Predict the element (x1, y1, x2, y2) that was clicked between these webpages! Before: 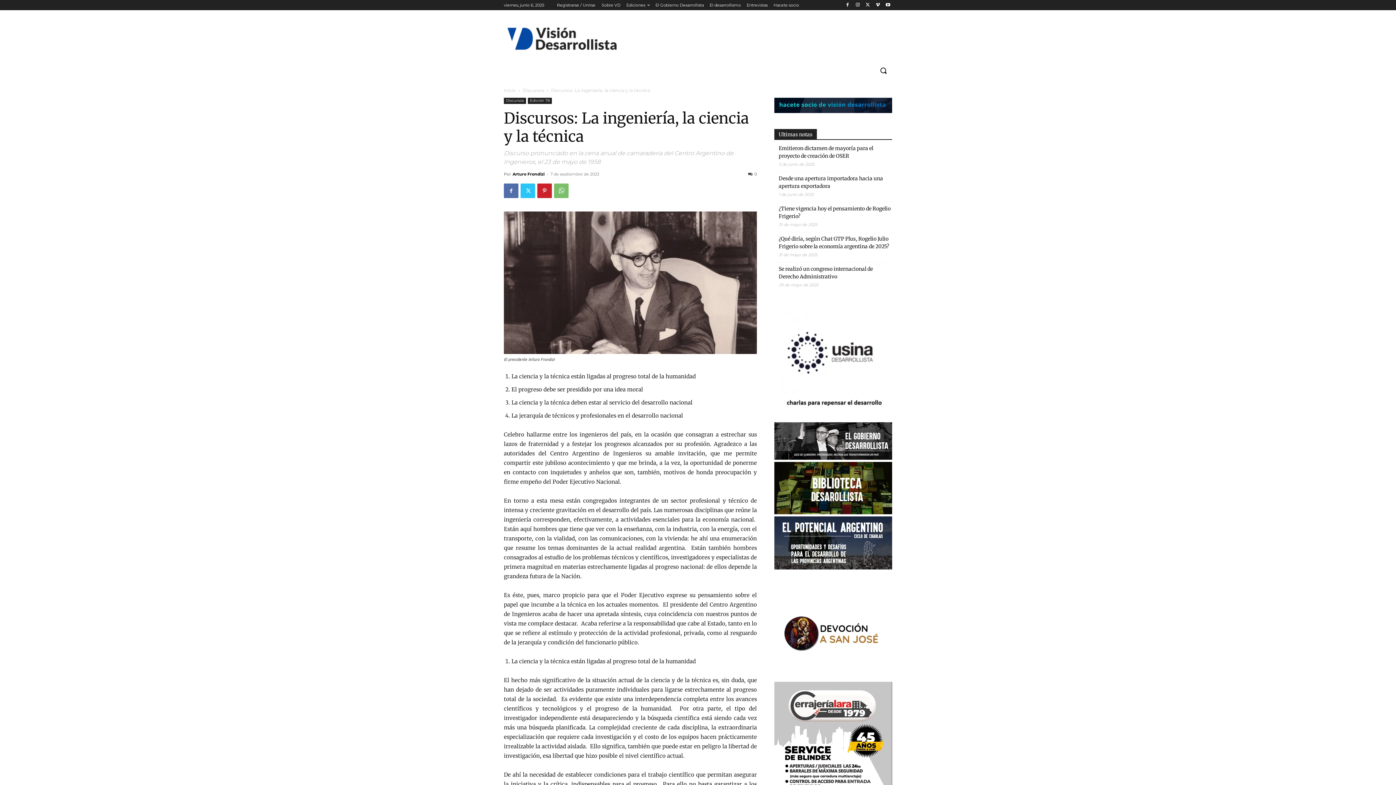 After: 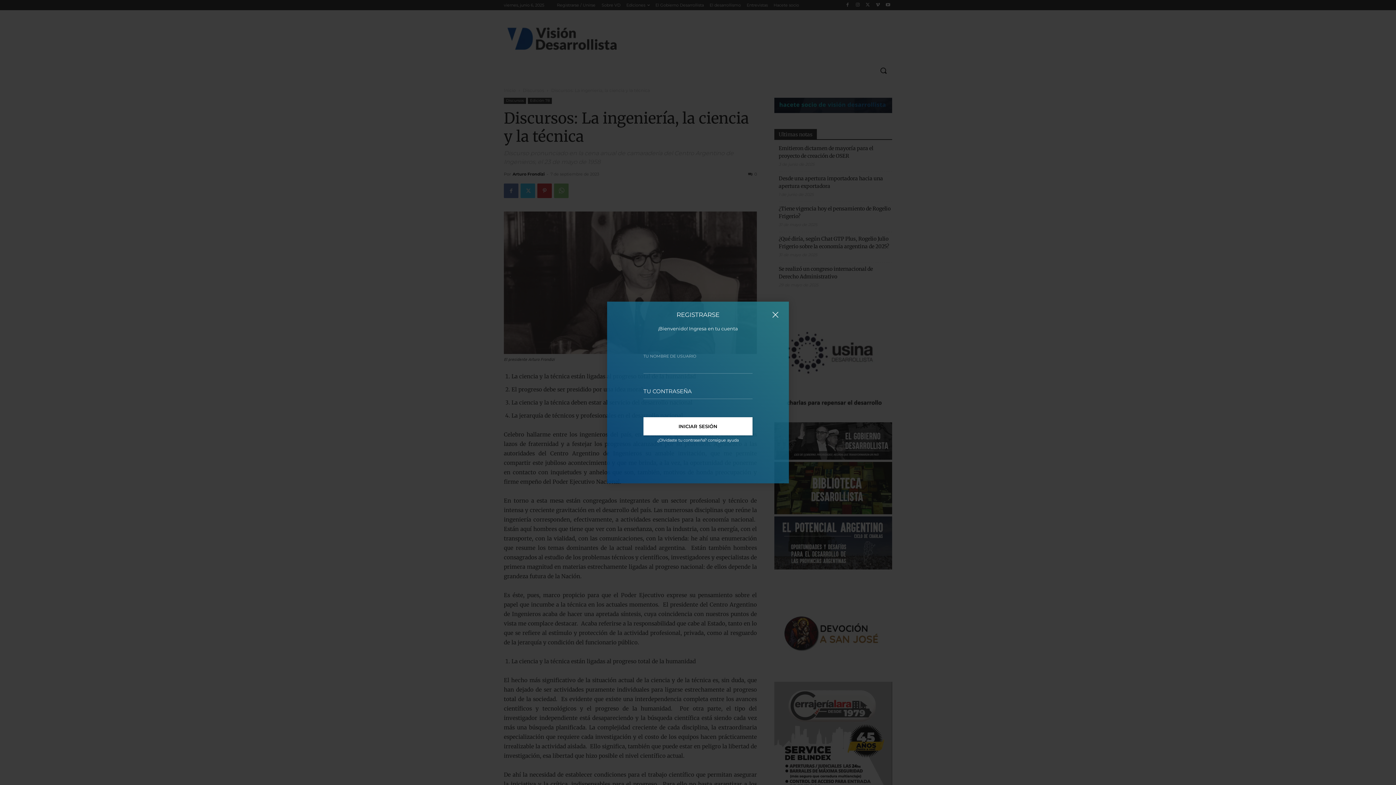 Action: bbox: (557, 0, 595, 10) label: Registrarse / Unirse